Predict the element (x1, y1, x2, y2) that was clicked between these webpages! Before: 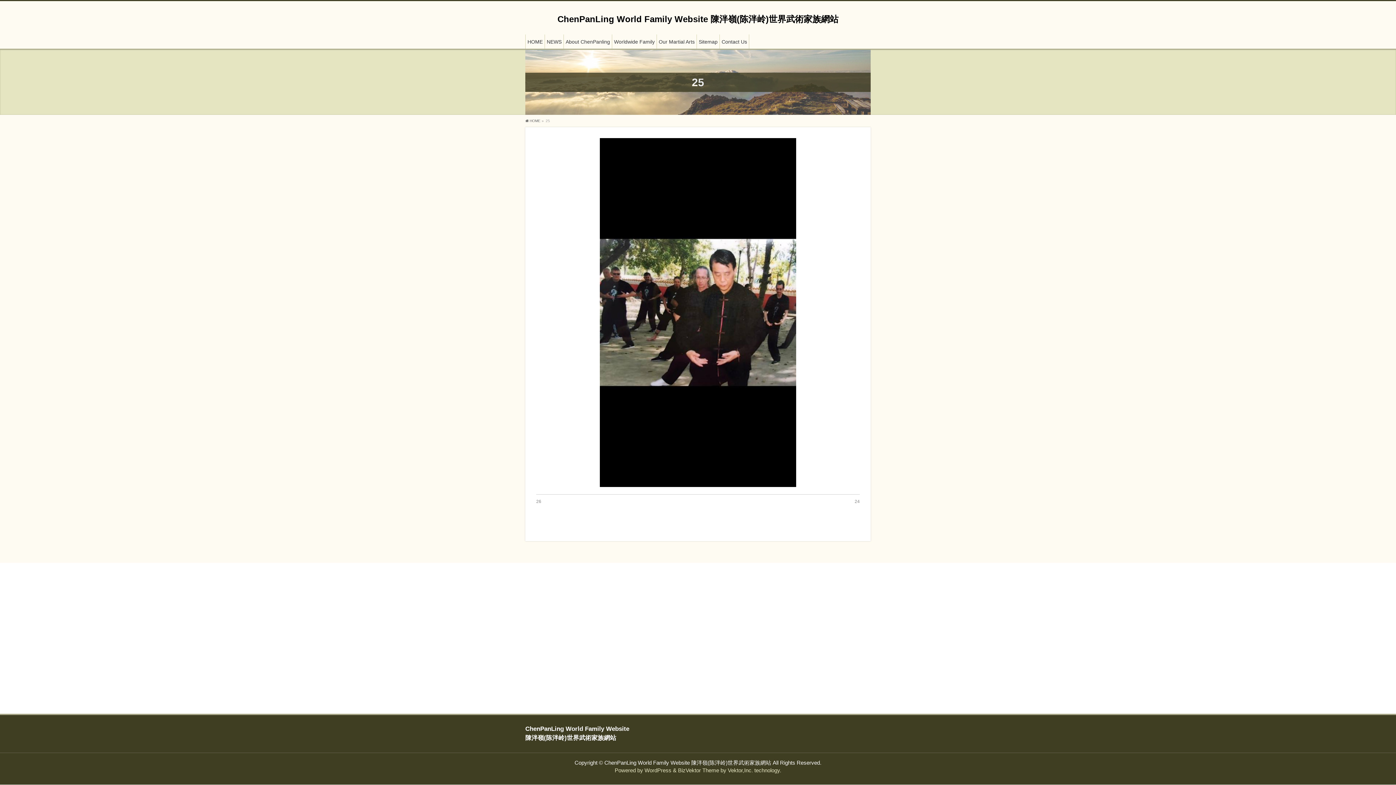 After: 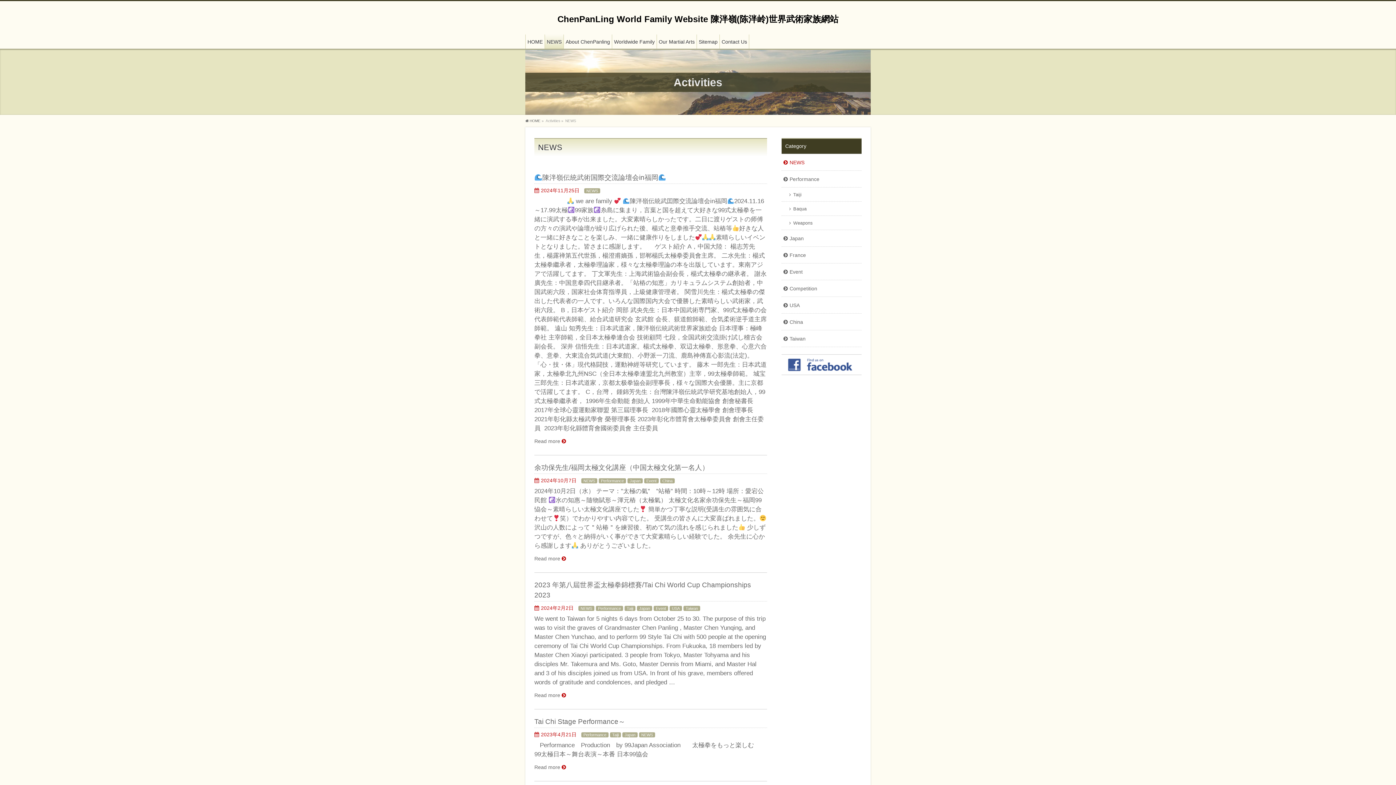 Action: bbox: (545, 34, 564, 48) label: NEWS